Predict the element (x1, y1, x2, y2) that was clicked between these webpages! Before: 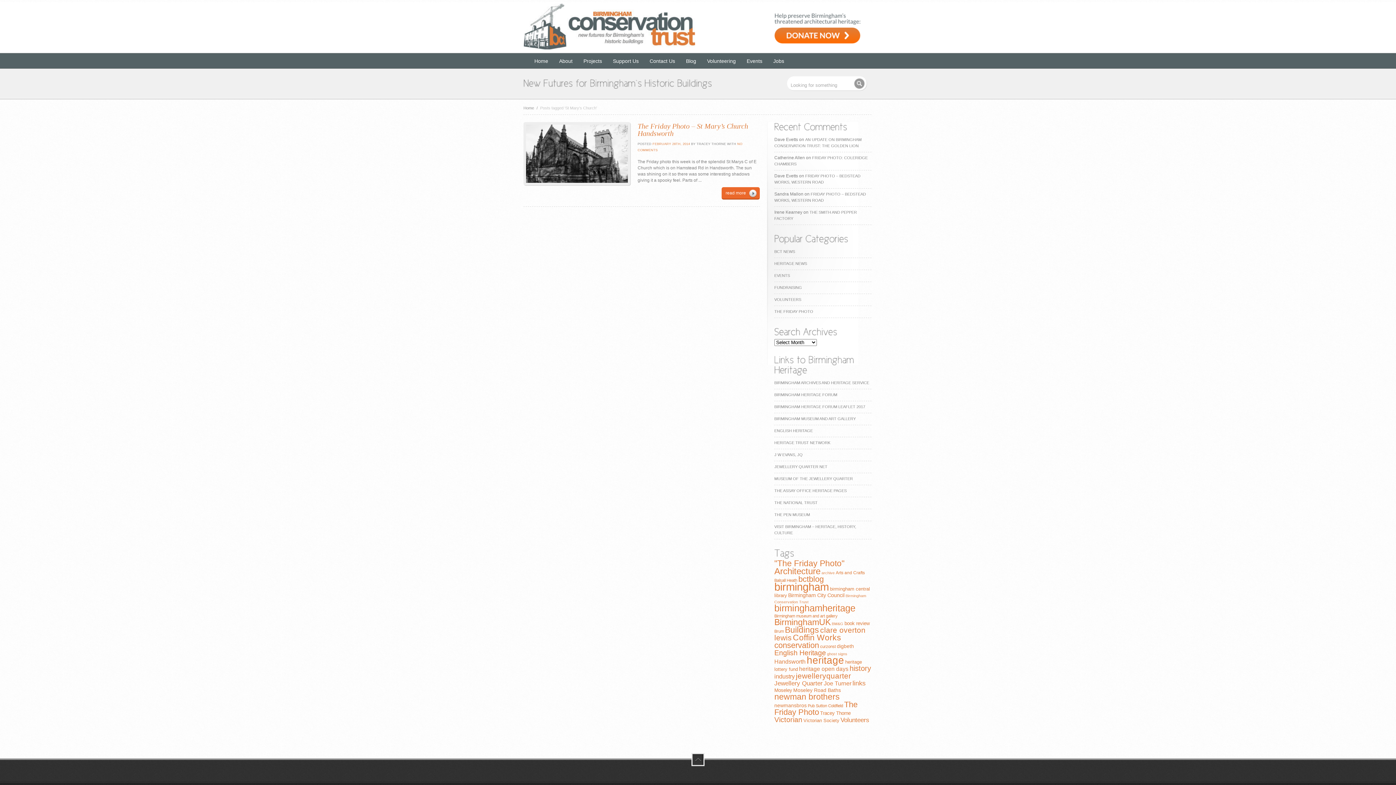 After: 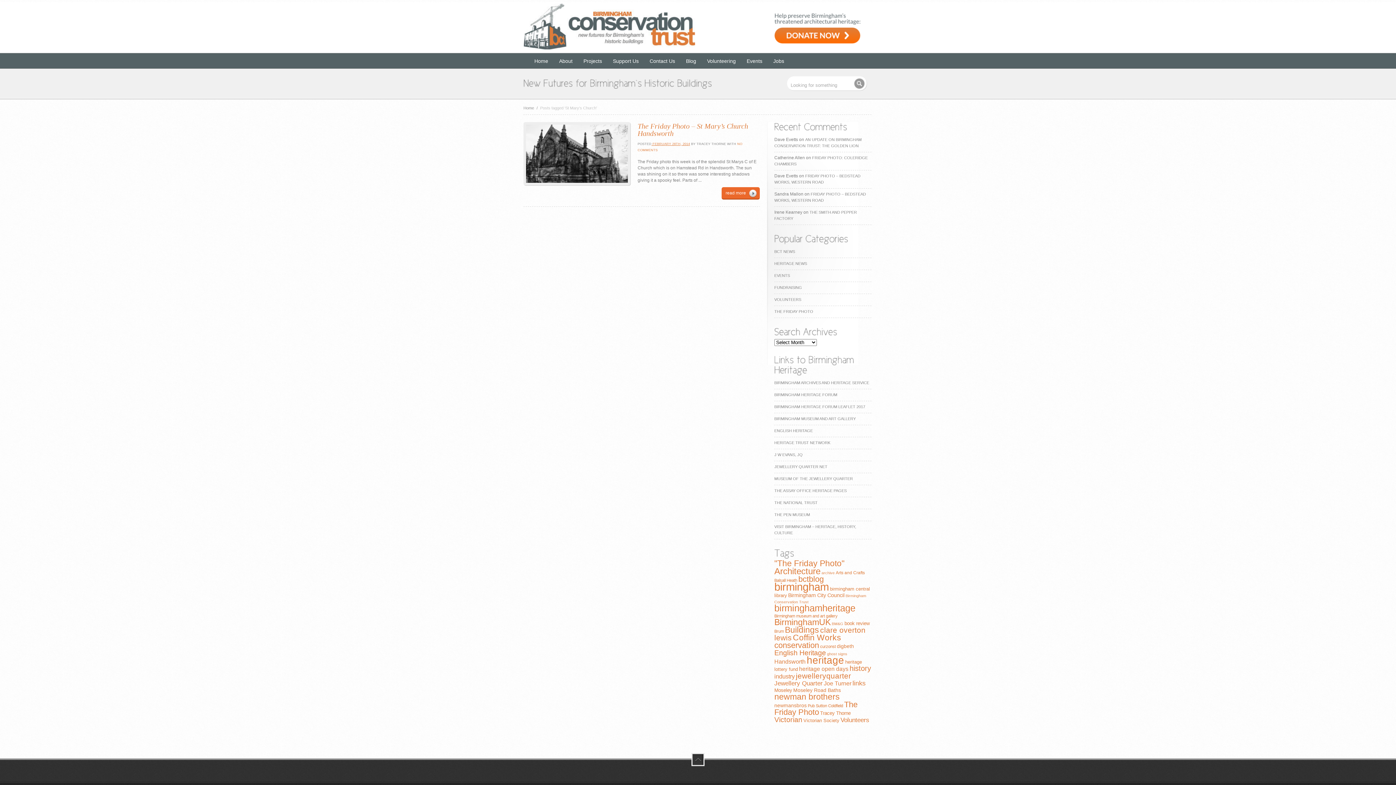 Action: bbox: (651, 142, 690, 145) label:  FEBRUARY 28TH, 2014